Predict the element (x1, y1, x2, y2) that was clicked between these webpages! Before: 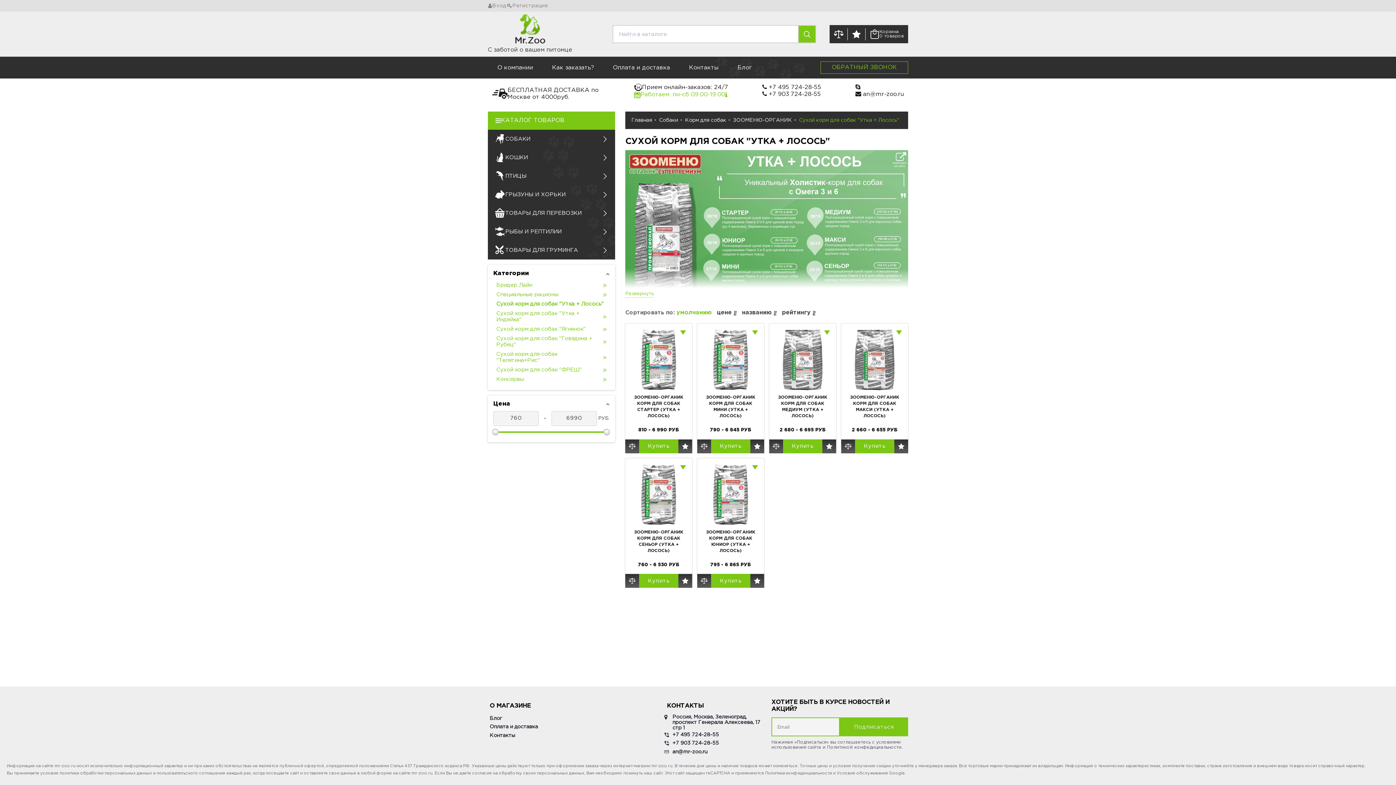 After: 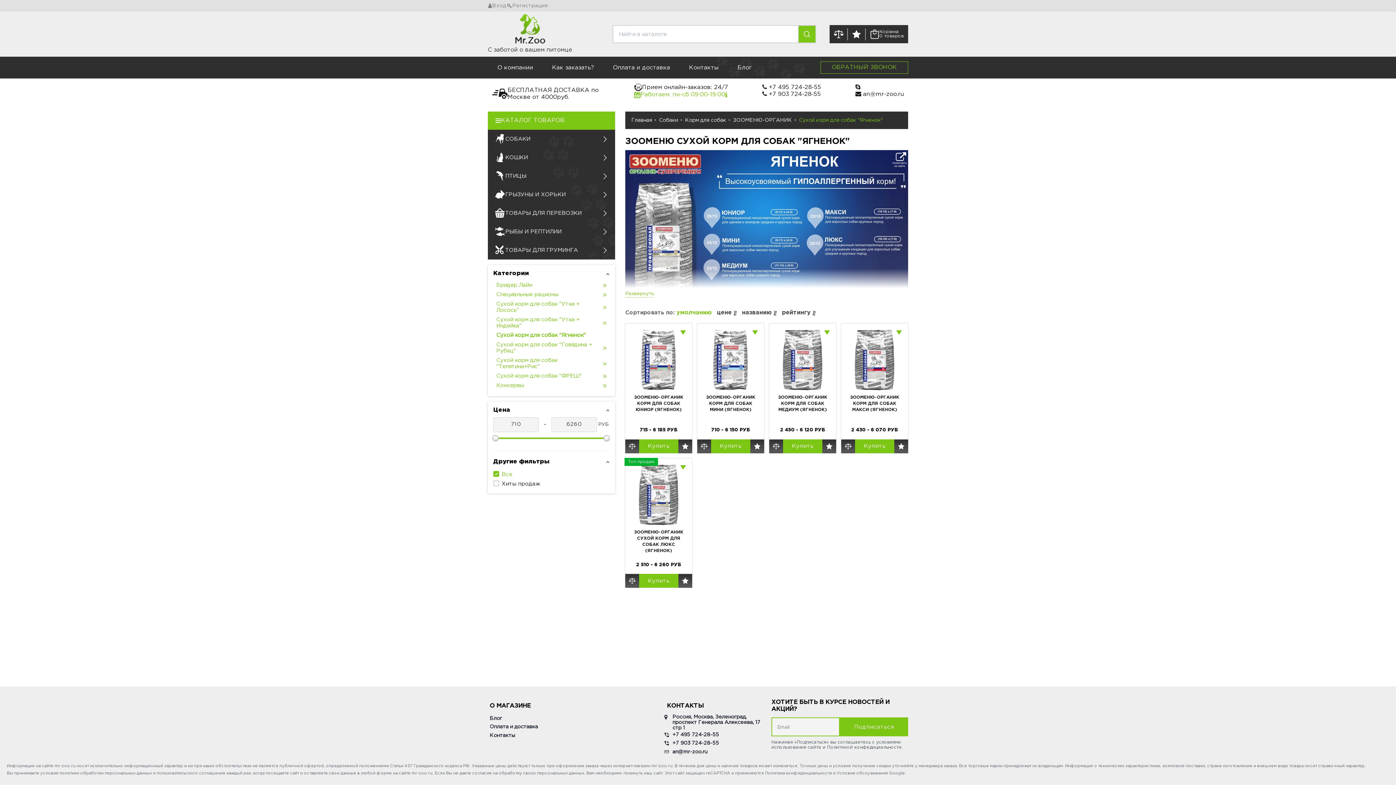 Action: bbox: (493, 324, 609, 334) label: Сухой корм для собак "Ягненок"